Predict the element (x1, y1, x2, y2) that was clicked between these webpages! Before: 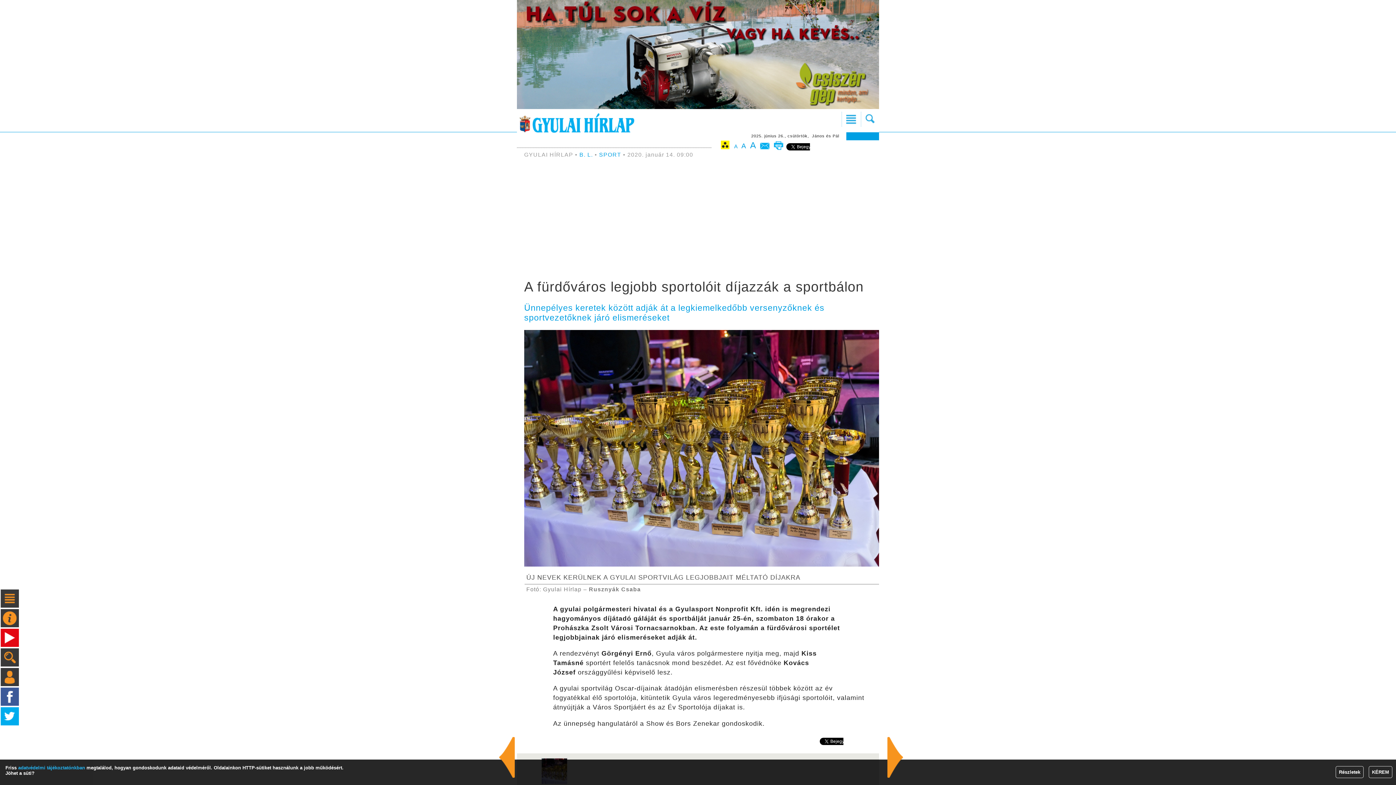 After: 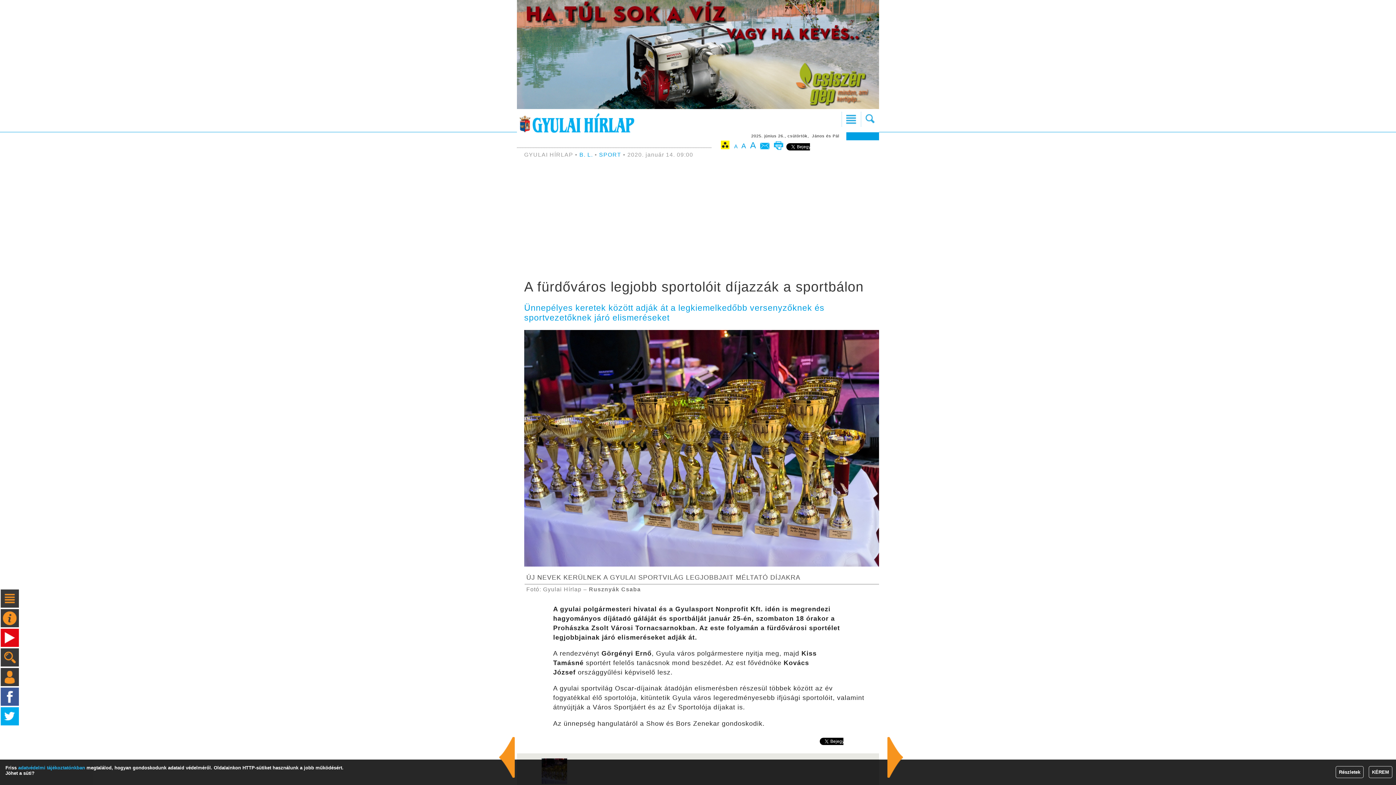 Action: bbox: (517, 0, 879, 109)